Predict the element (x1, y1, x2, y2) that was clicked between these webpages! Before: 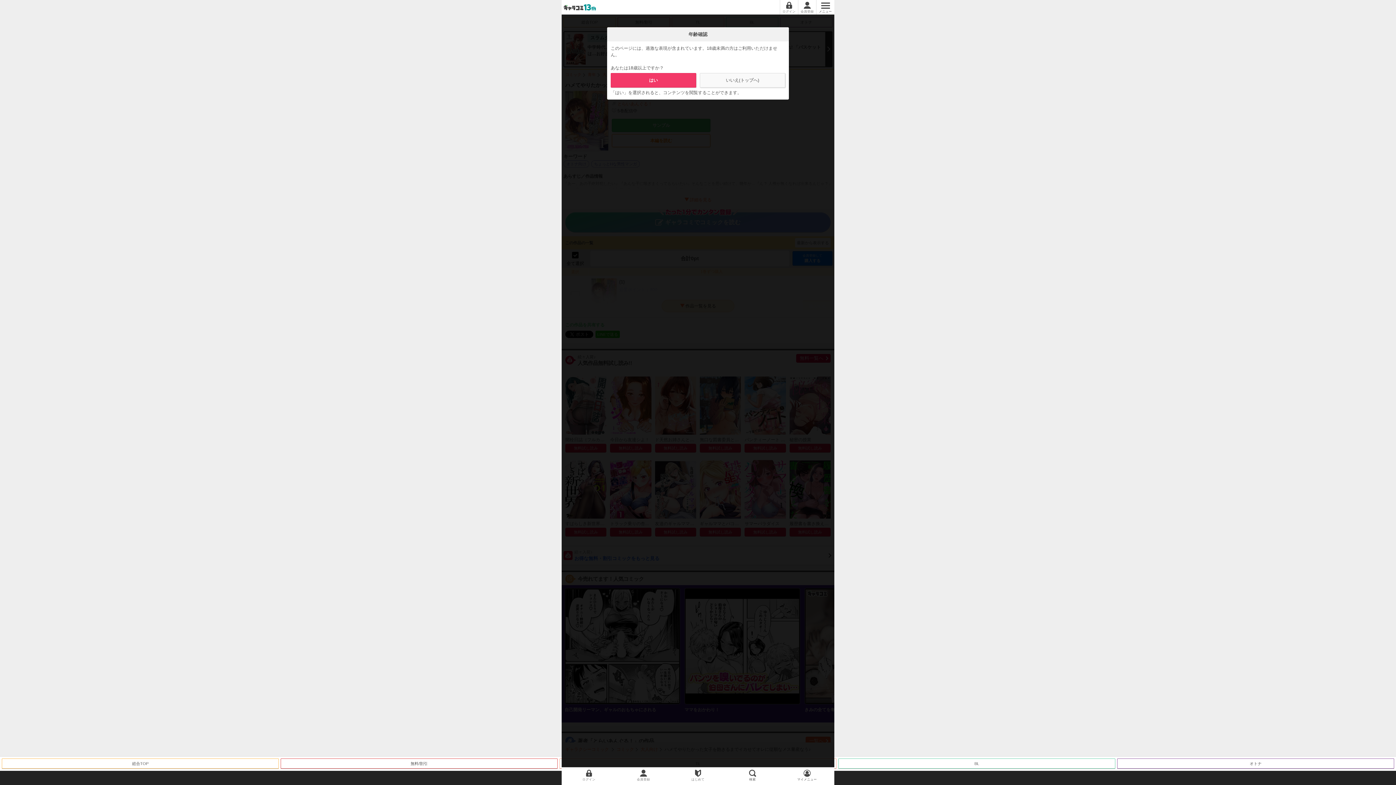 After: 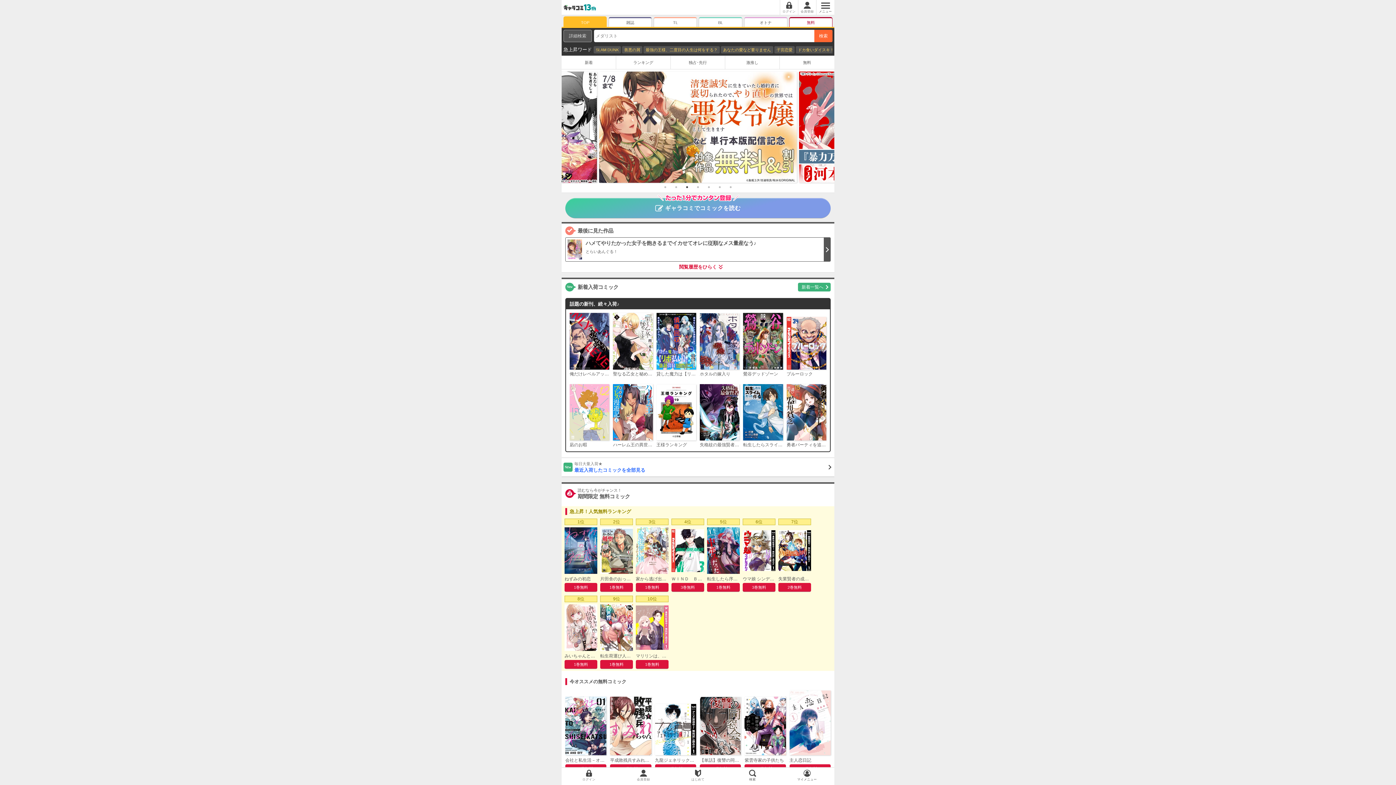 Action: label: いいえ(トップへ) bbox: (700, 73, 785, 87)